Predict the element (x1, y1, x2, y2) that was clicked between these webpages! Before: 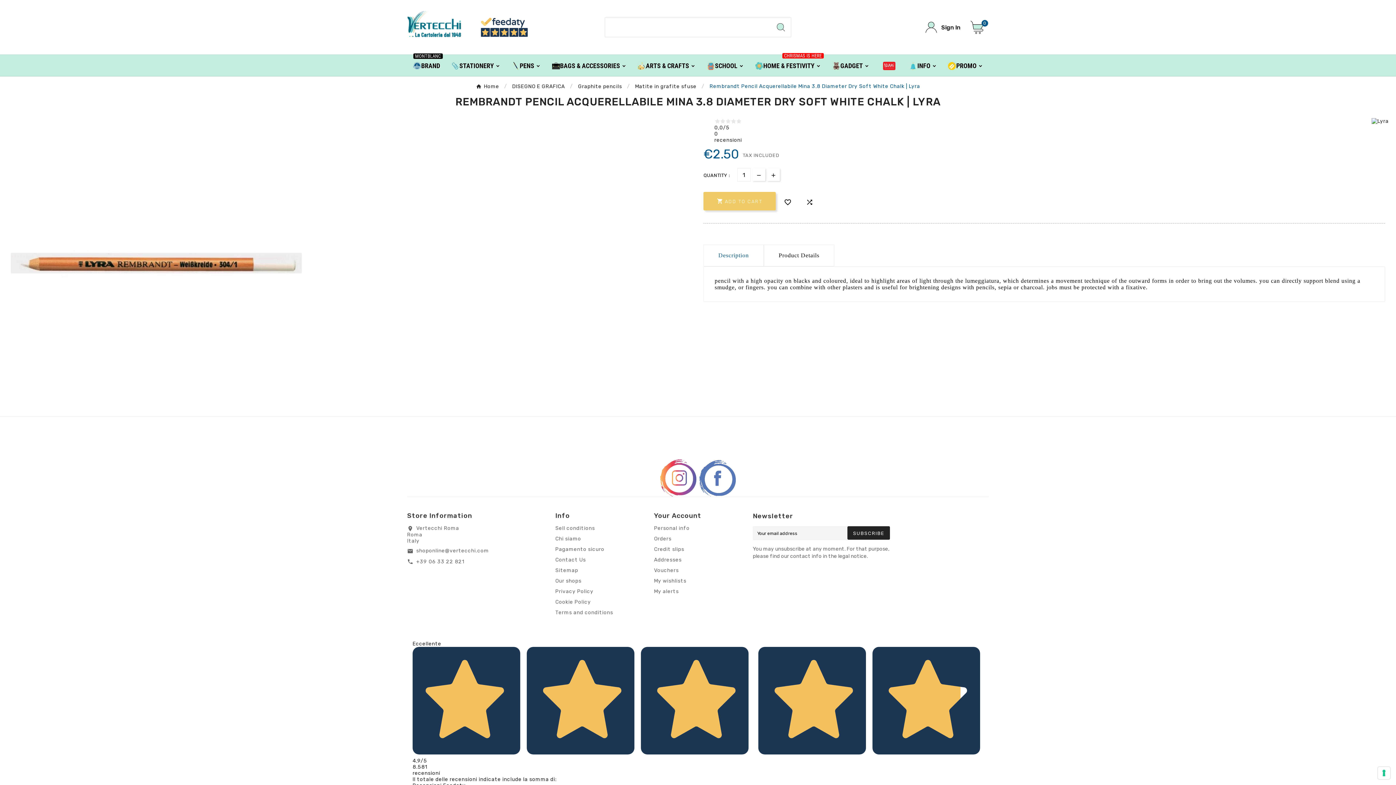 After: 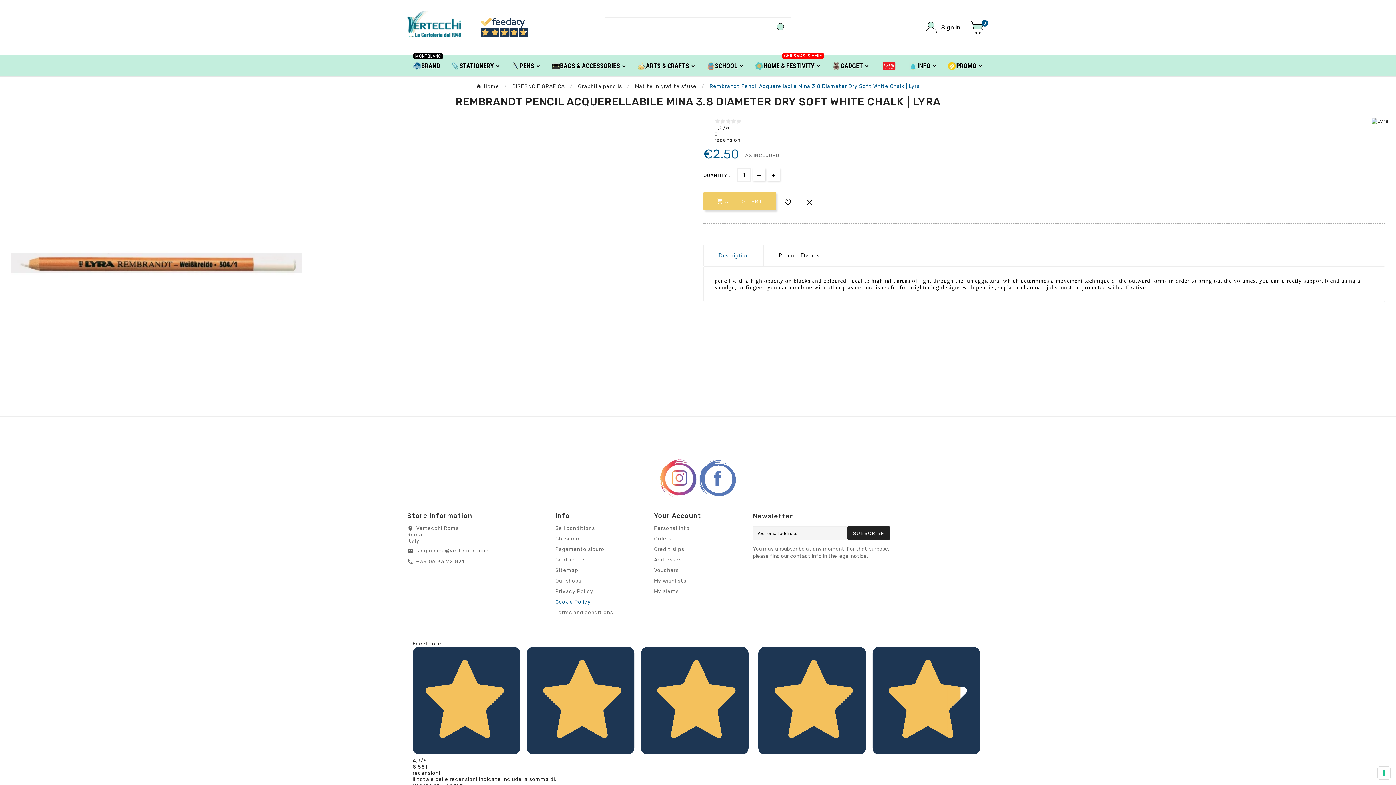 Action: bbox: (555, 599, 591, 605) label: Cookie Policy